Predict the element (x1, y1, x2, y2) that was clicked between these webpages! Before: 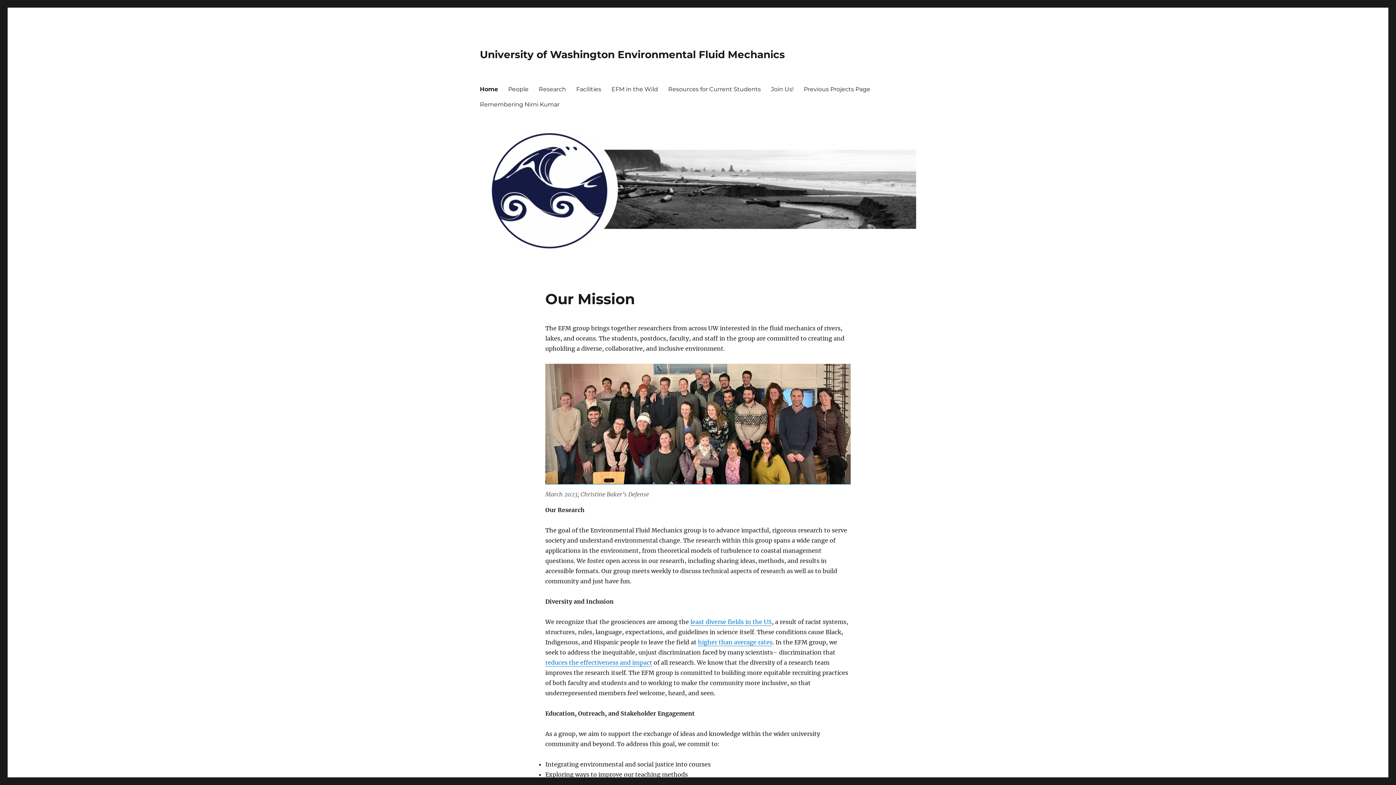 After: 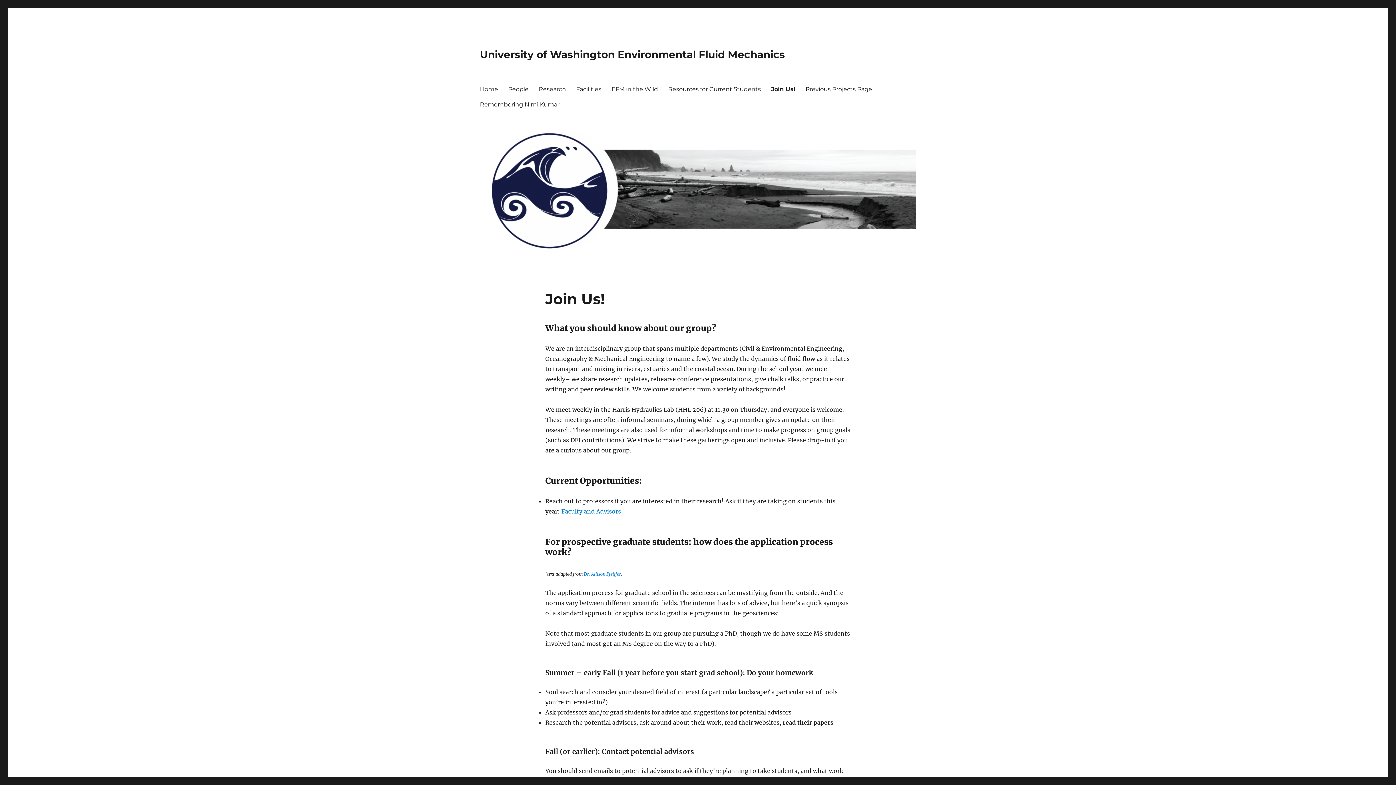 Action: bbox: (766, 81, 798, 96) label: Join Us!